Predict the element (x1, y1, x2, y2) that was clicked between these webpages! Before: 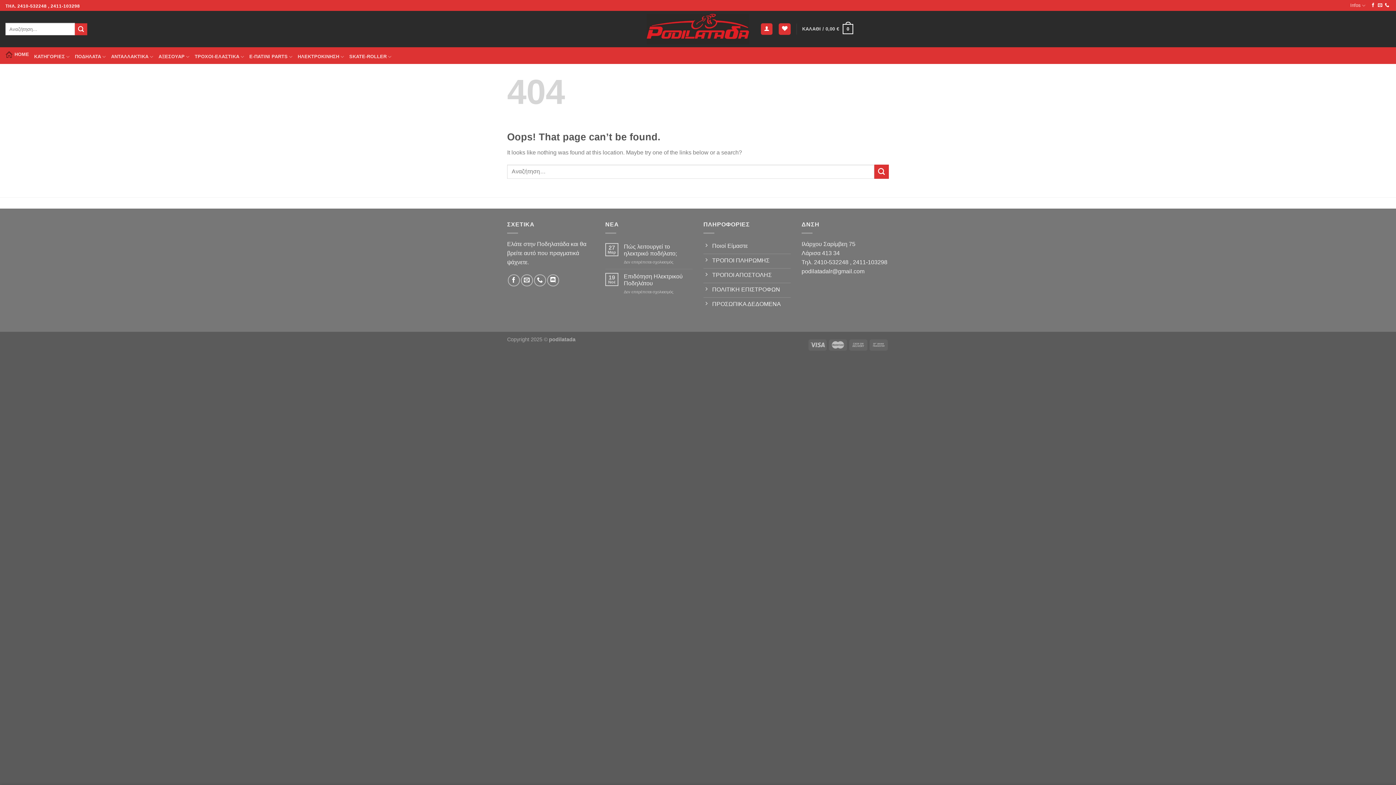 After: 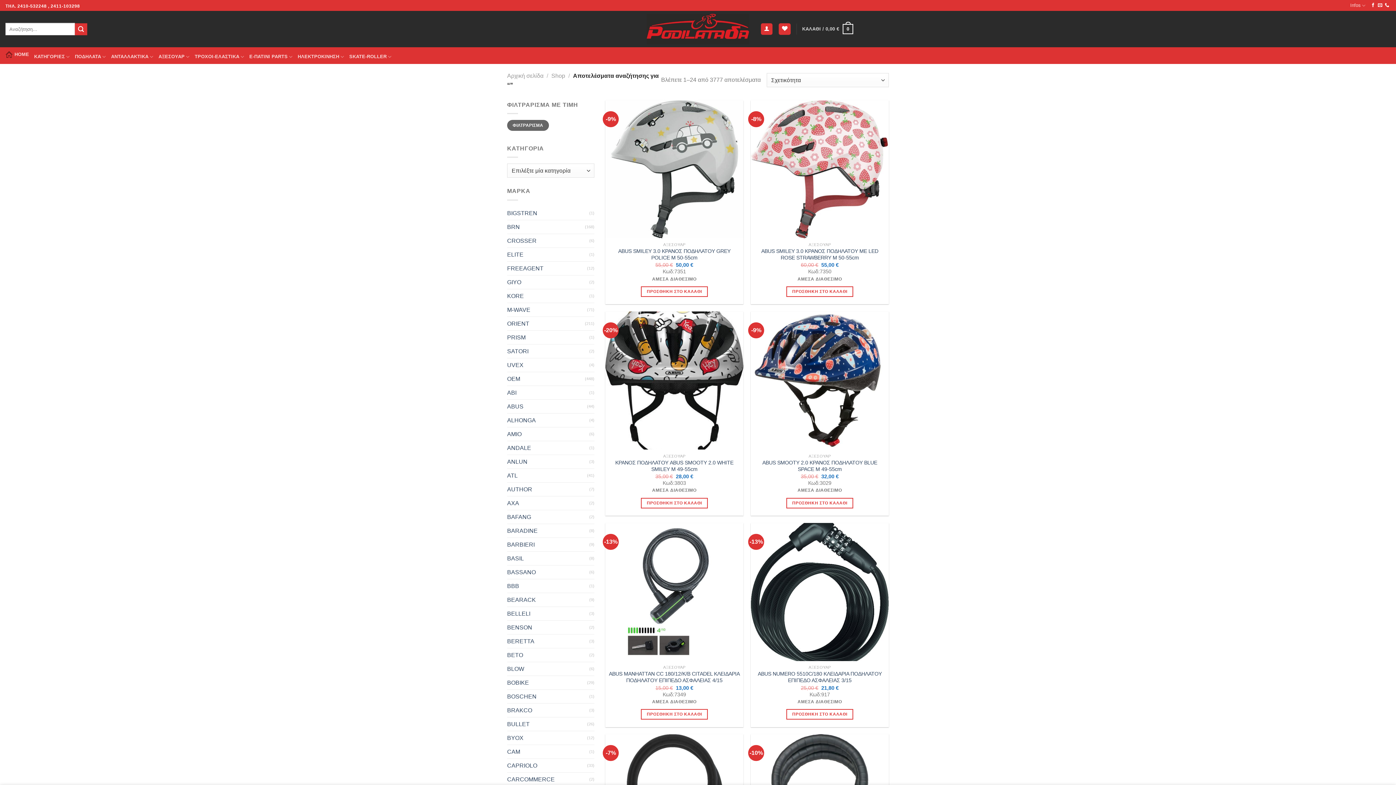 Action: bbox: (74, 23, 87, 35) label: Submit